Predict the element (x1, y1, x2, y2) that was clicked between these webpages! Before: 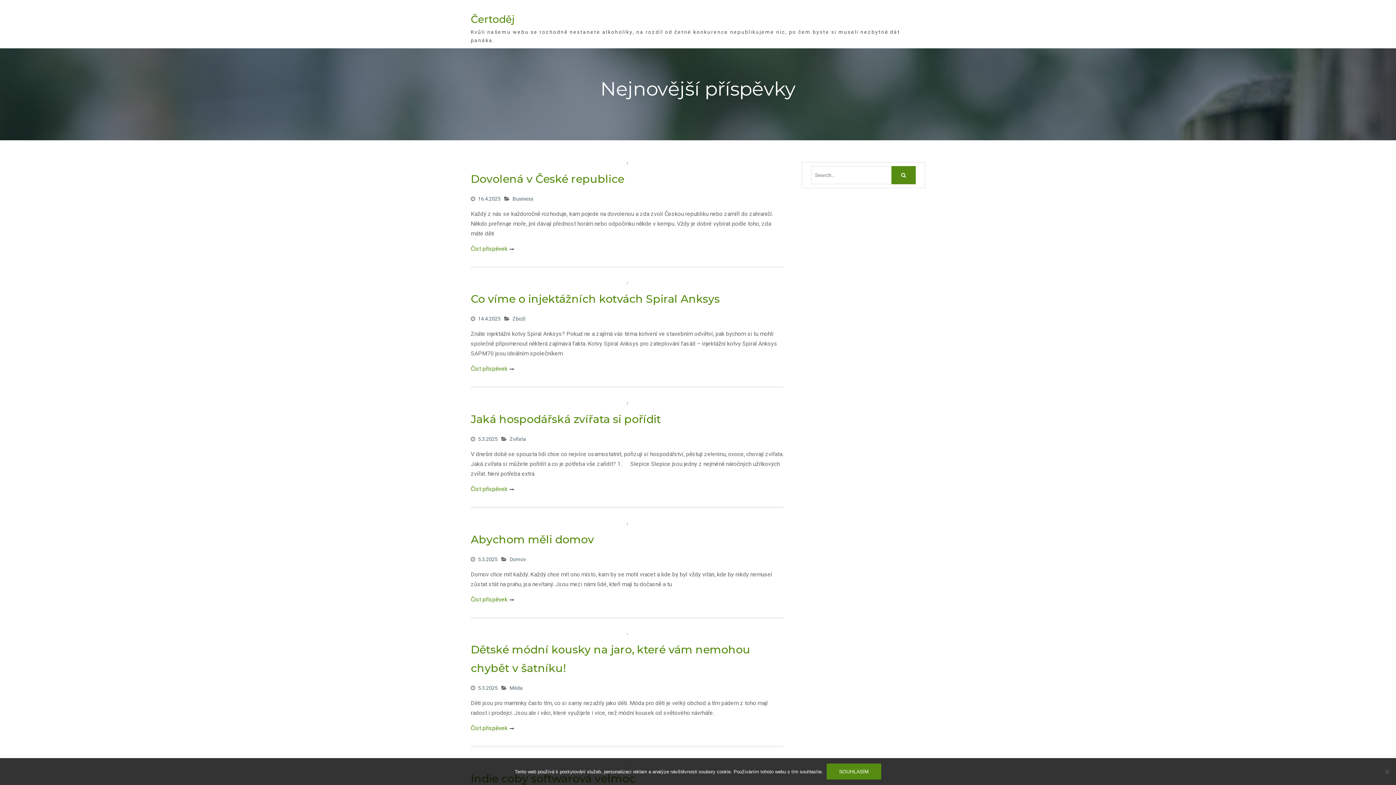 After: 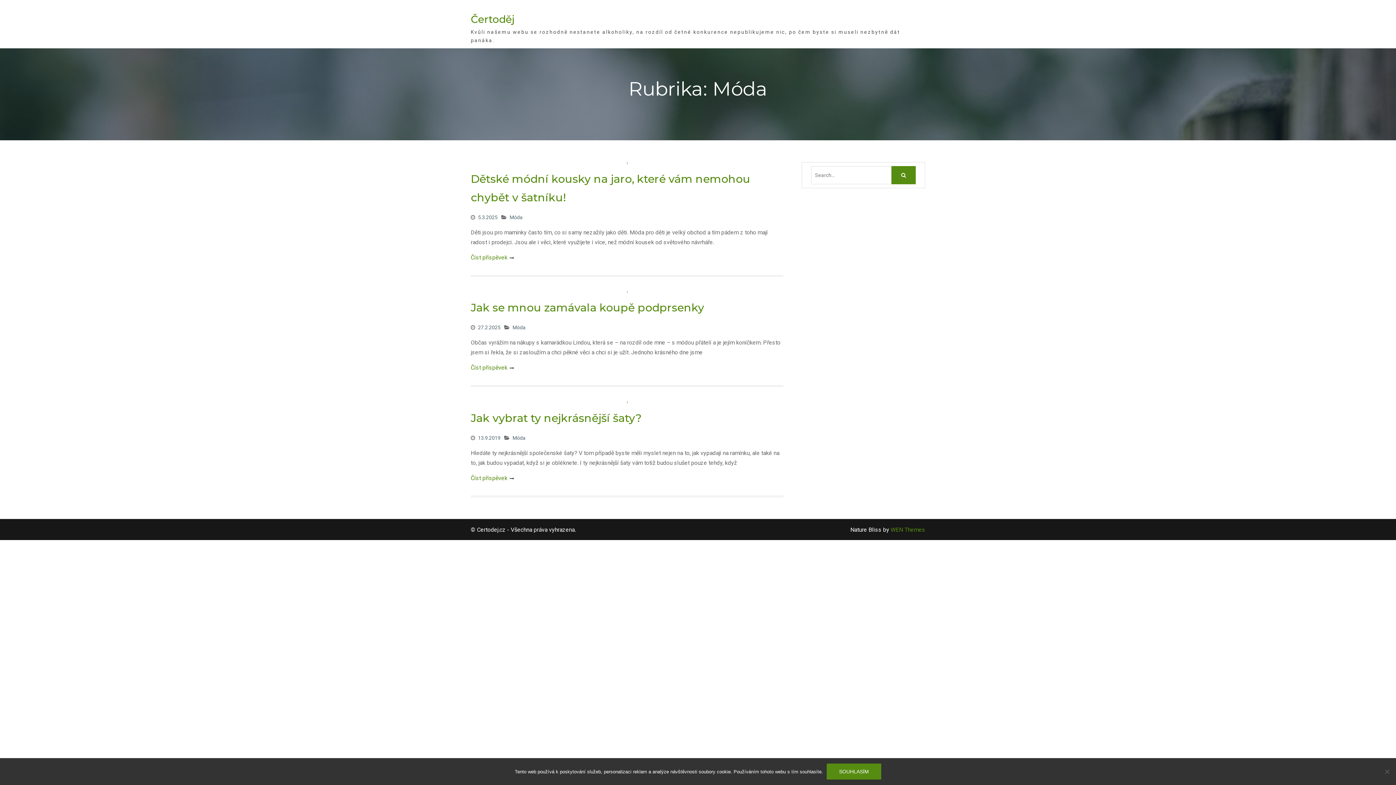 Action: bbox: (509, 685, 522, 691) label: Móda